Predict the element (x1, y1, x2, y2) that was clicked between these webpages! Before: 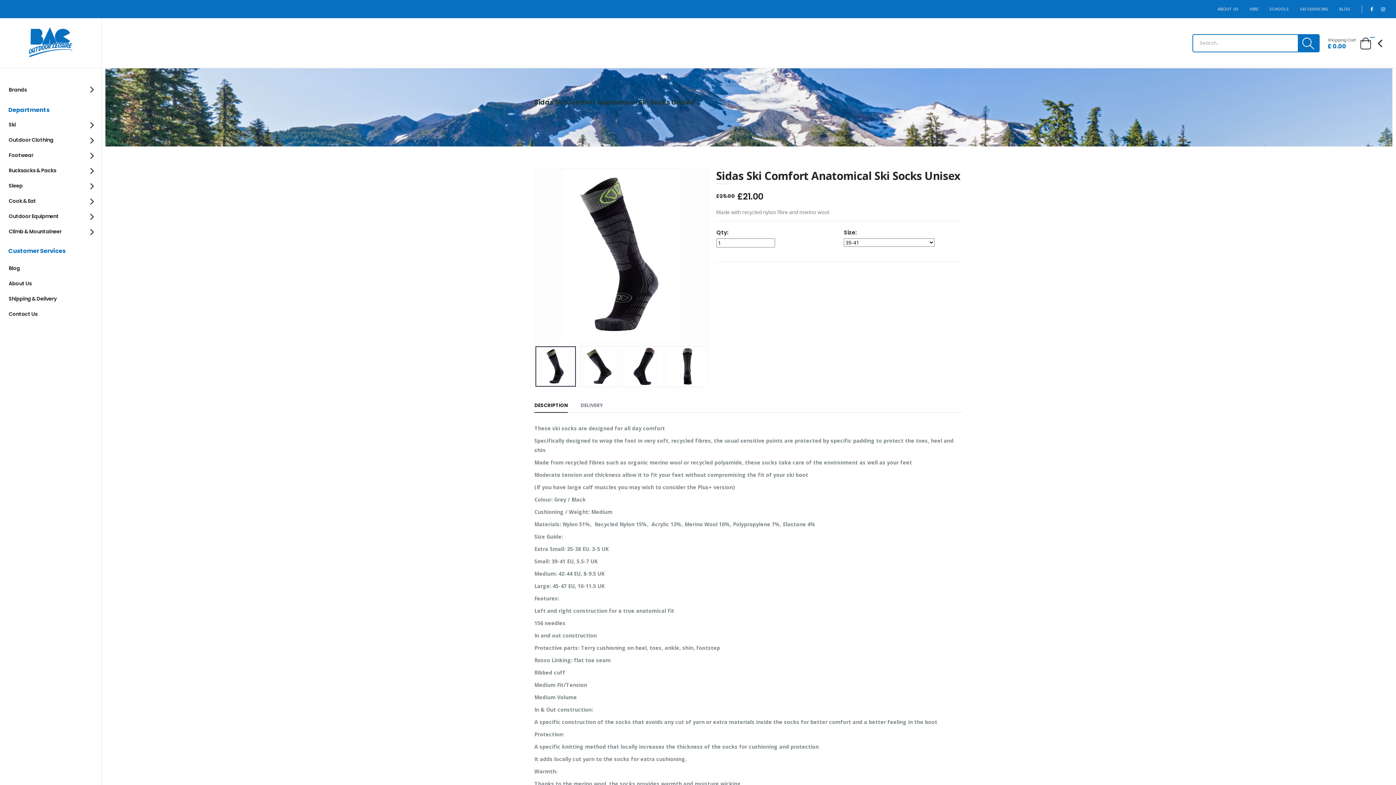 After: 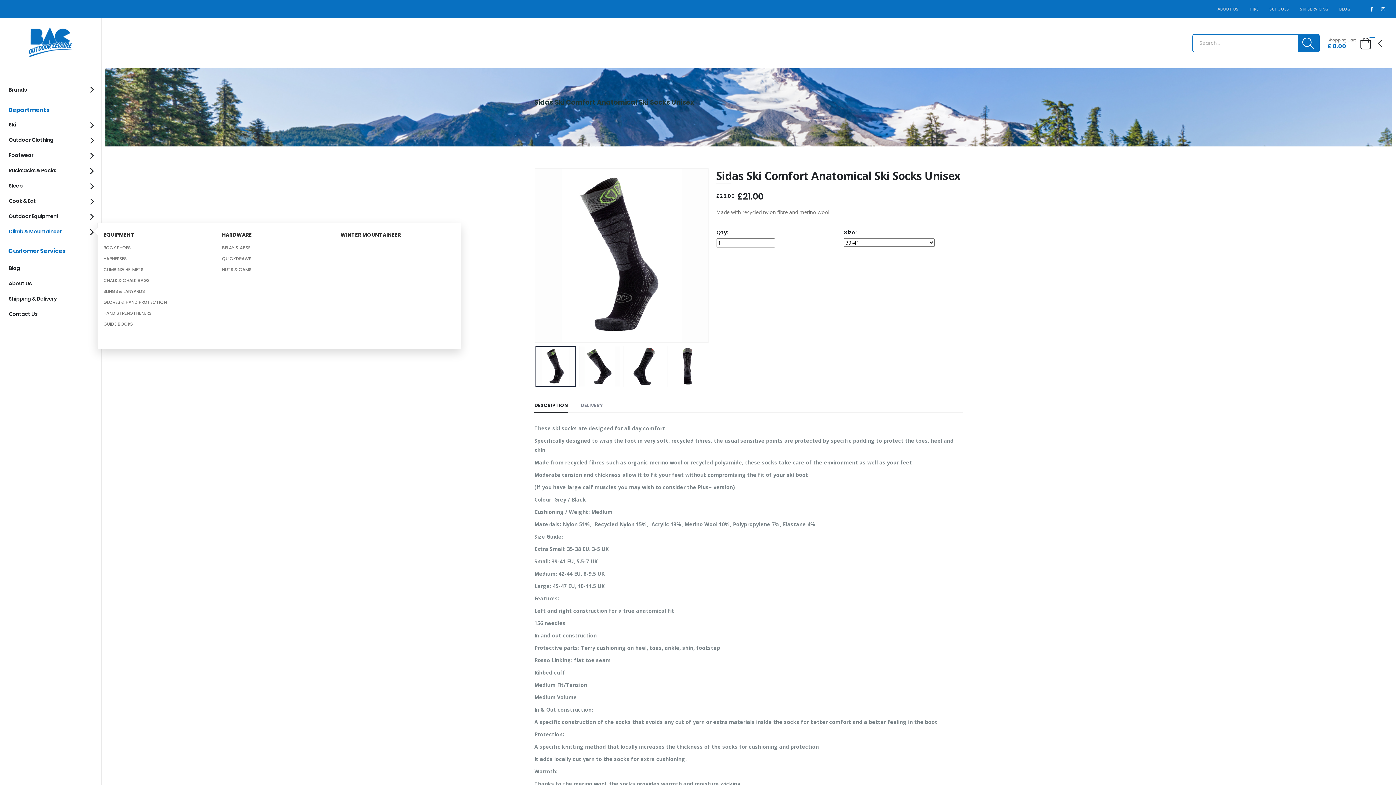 Action: label: Climb & Mountaineer bbox: (8, 223, 93, 239)